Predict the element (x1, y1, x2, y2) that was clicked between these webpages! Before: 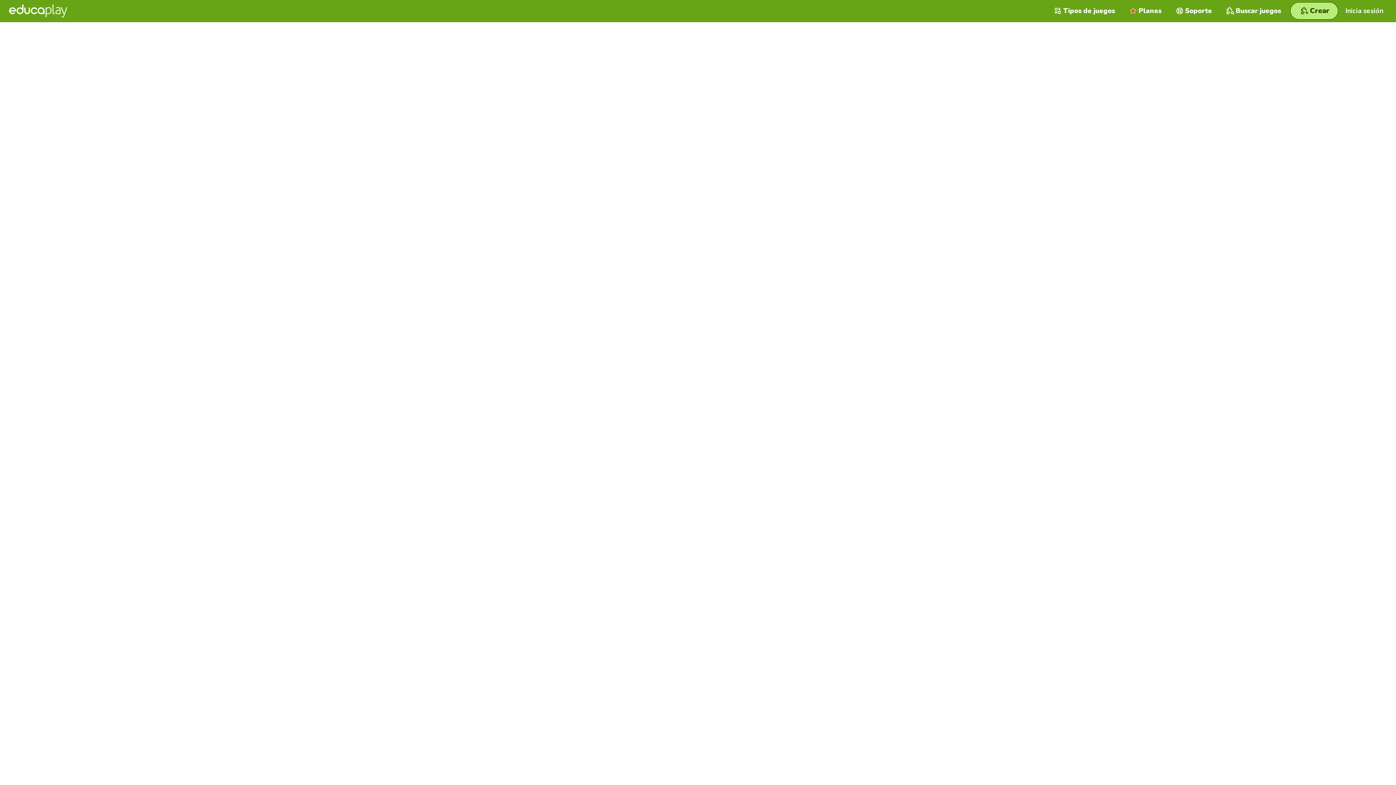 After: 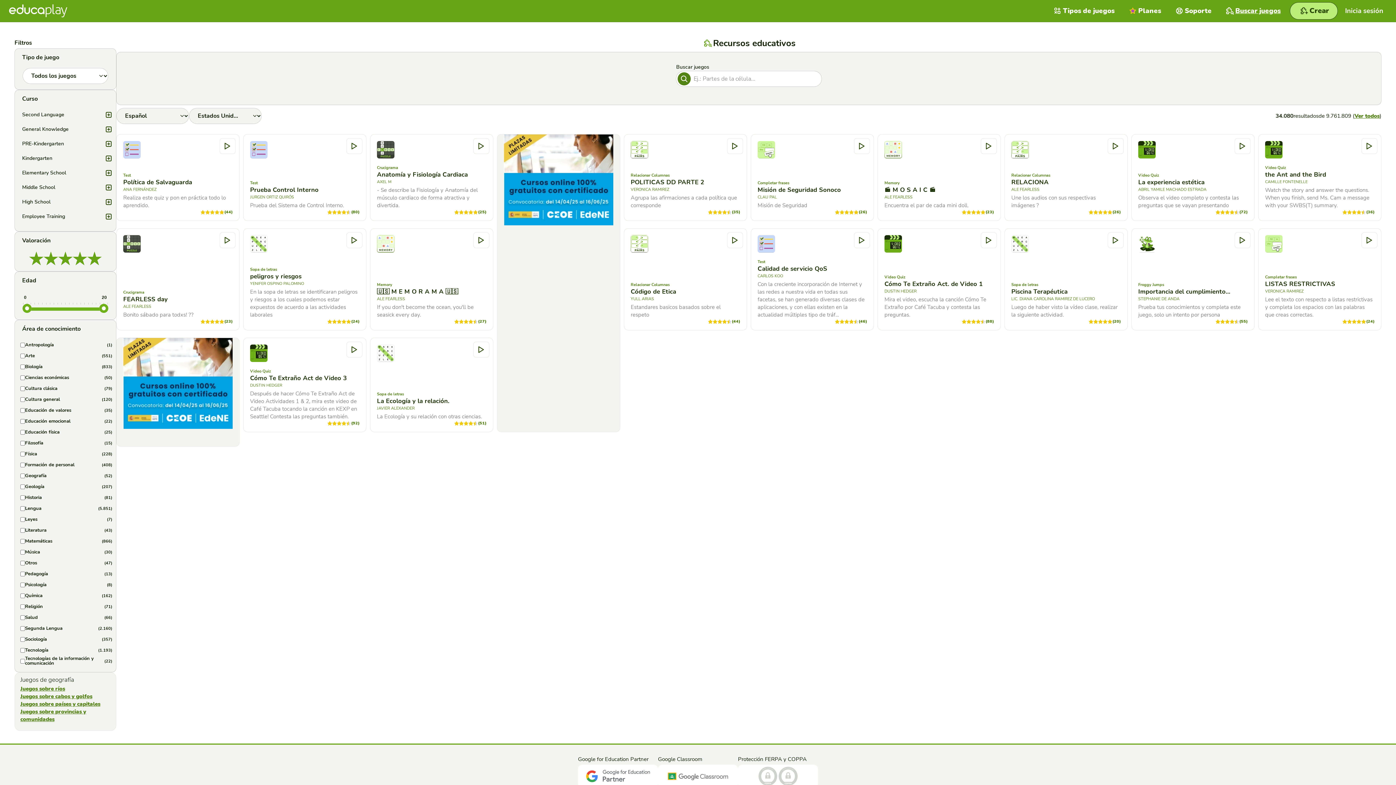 Action: bbox: (1219, 0, 1288, 21) label: Buscar juegos